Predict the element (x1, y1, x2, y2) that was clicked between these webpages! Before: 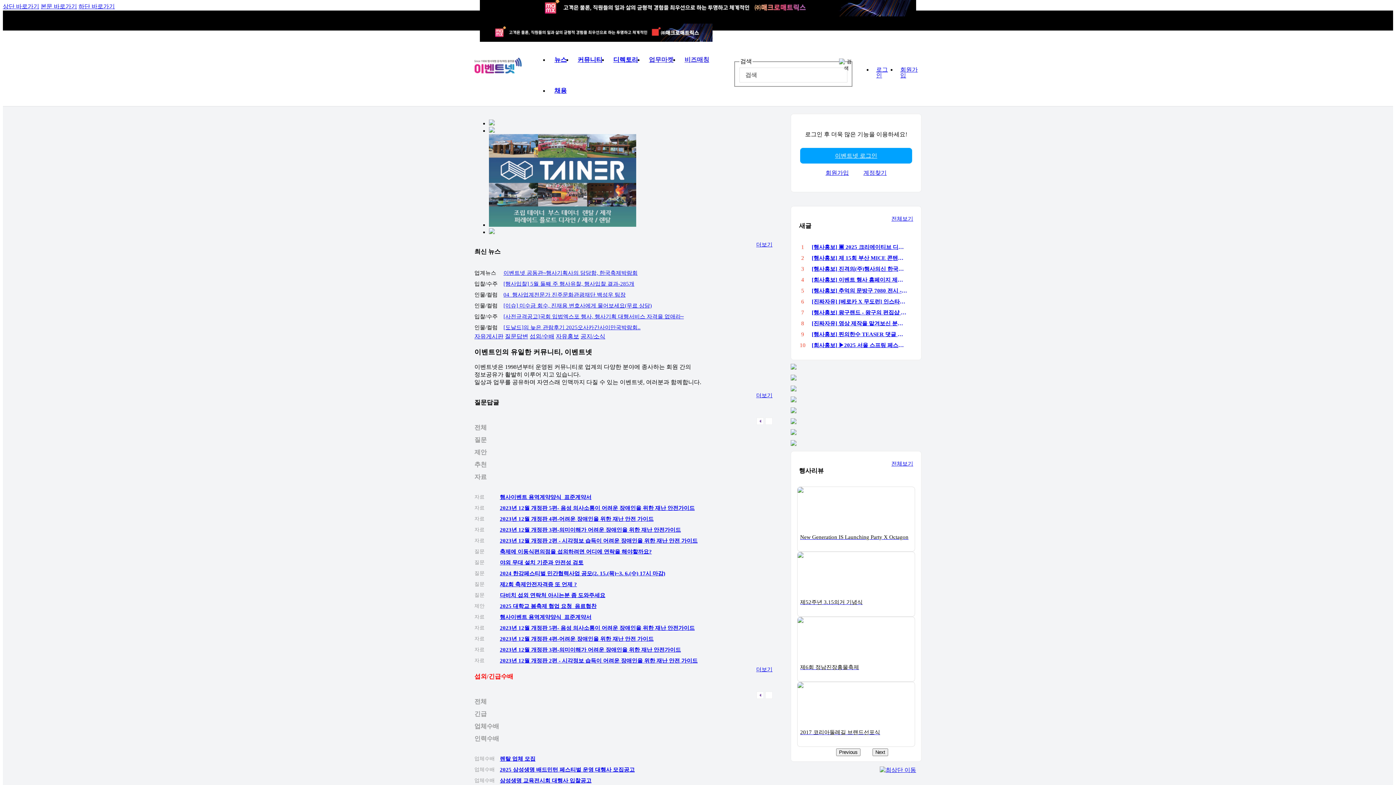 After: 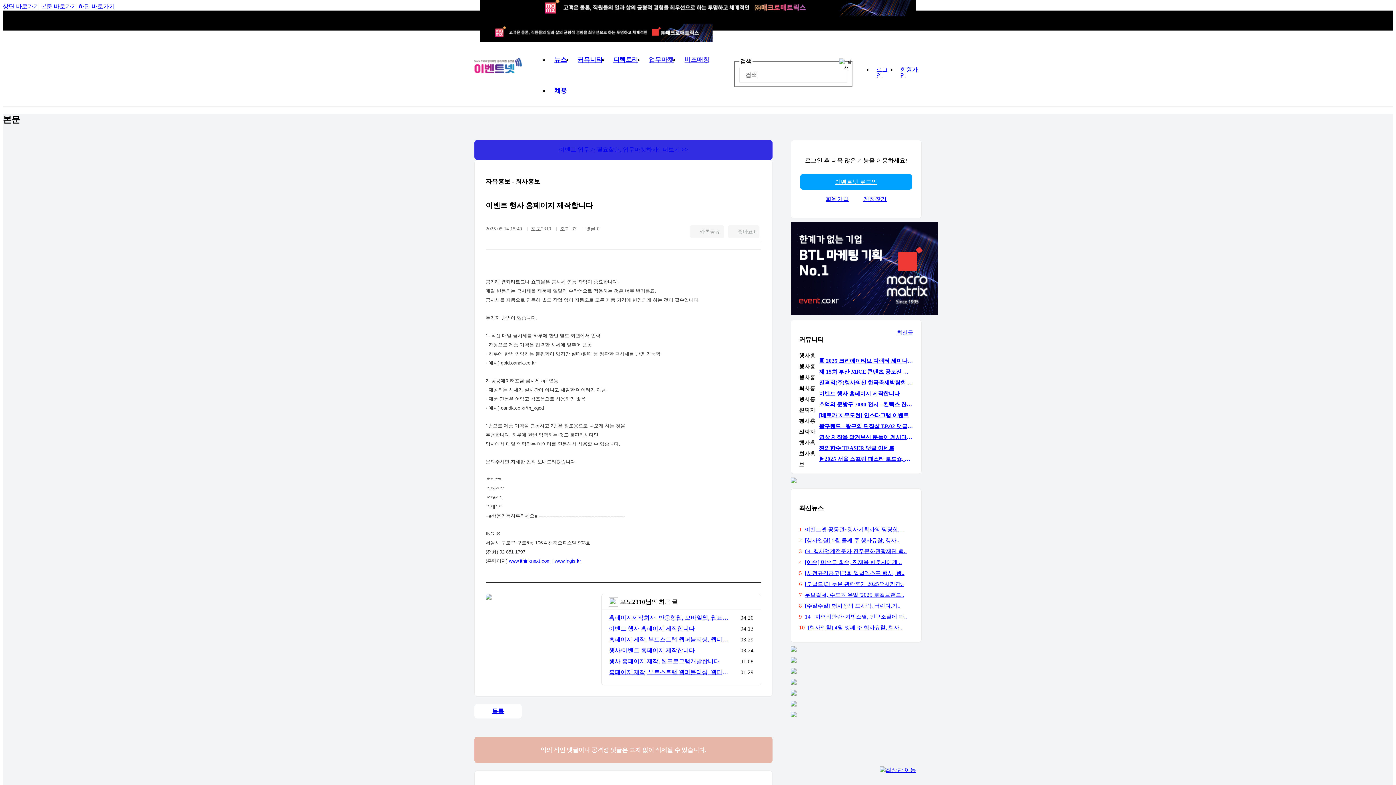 Action: label: [회사홍보] 이벤트 행사 홈페이지 제작합니다 bbox: (812, 274, 908, 285)